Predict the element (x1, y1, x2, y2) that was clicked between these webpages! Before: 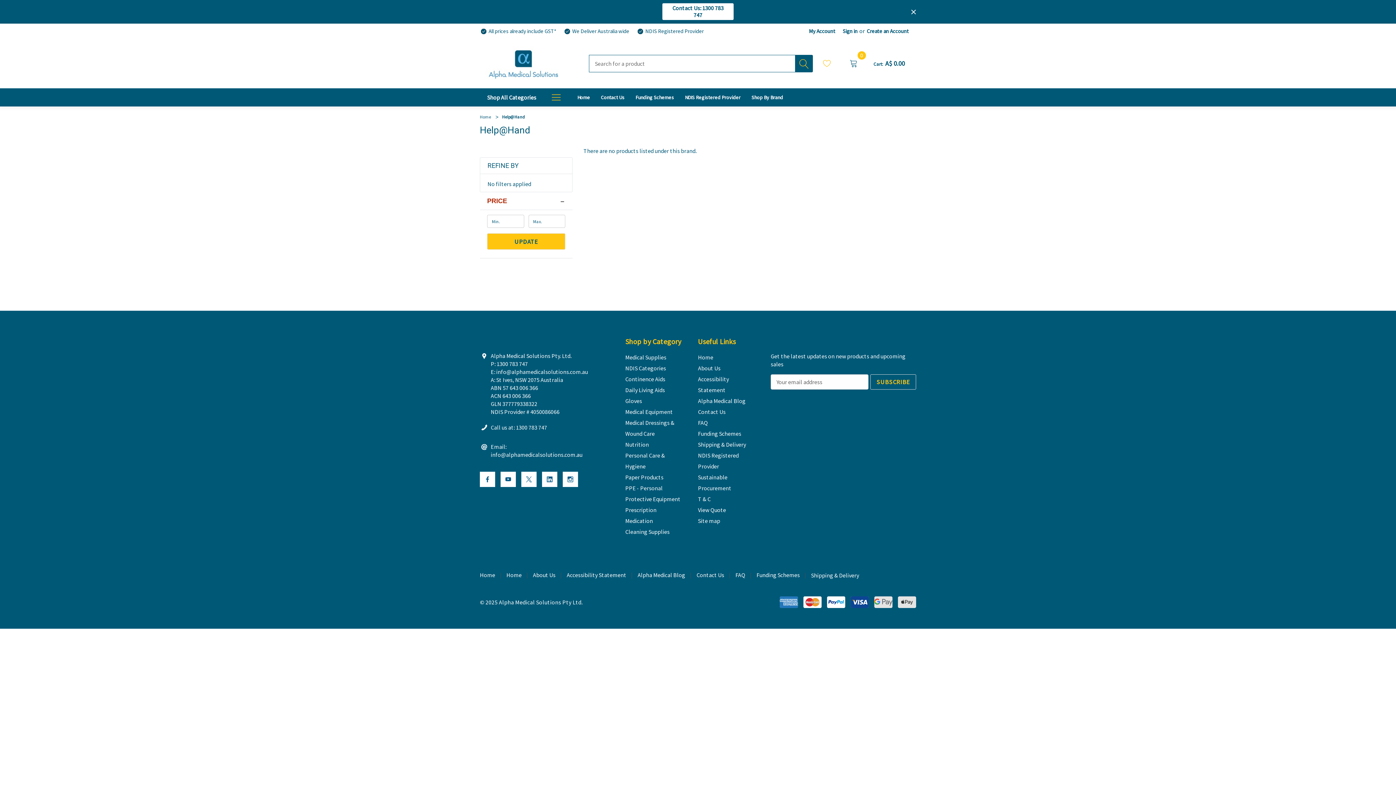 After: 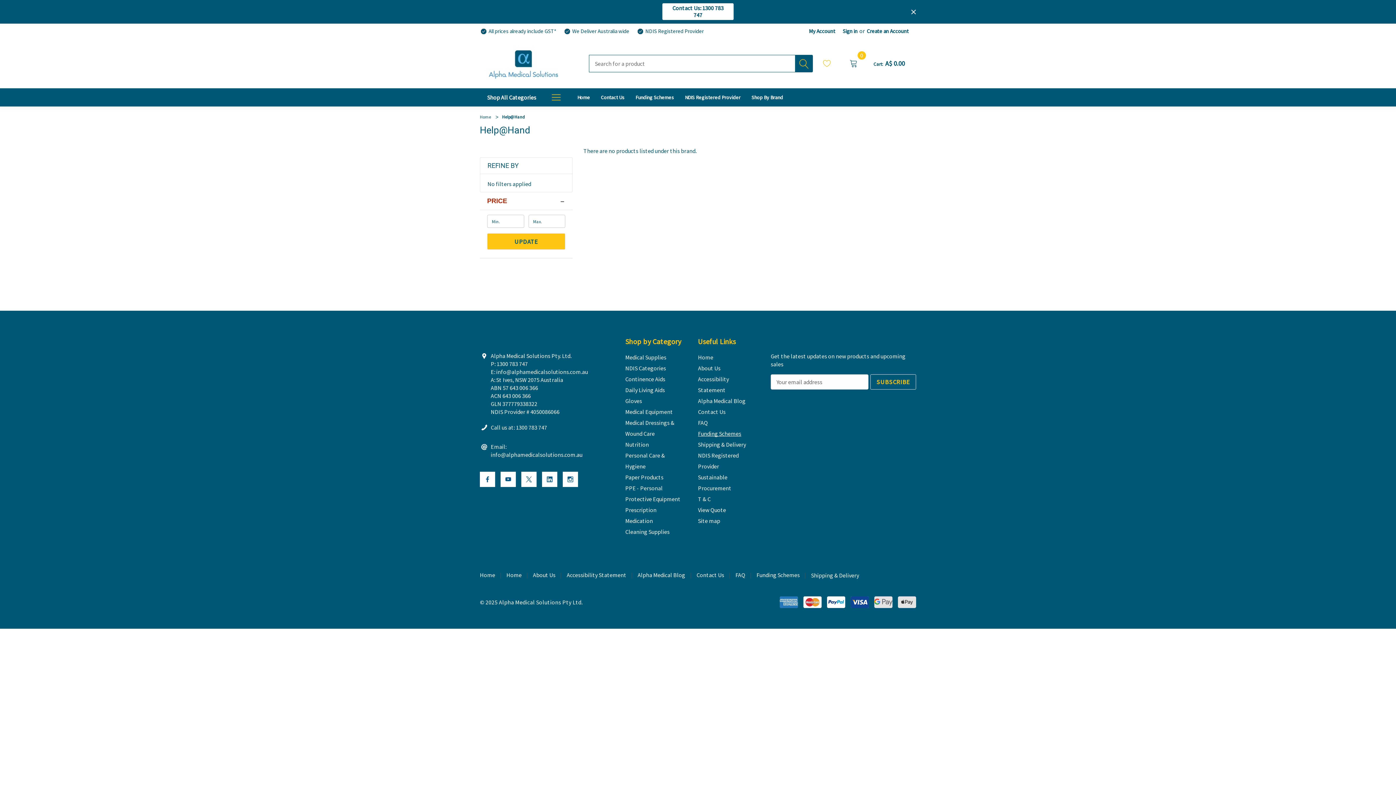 Action: bbox: (698, 428, 741, 439) label: Funding Schemes